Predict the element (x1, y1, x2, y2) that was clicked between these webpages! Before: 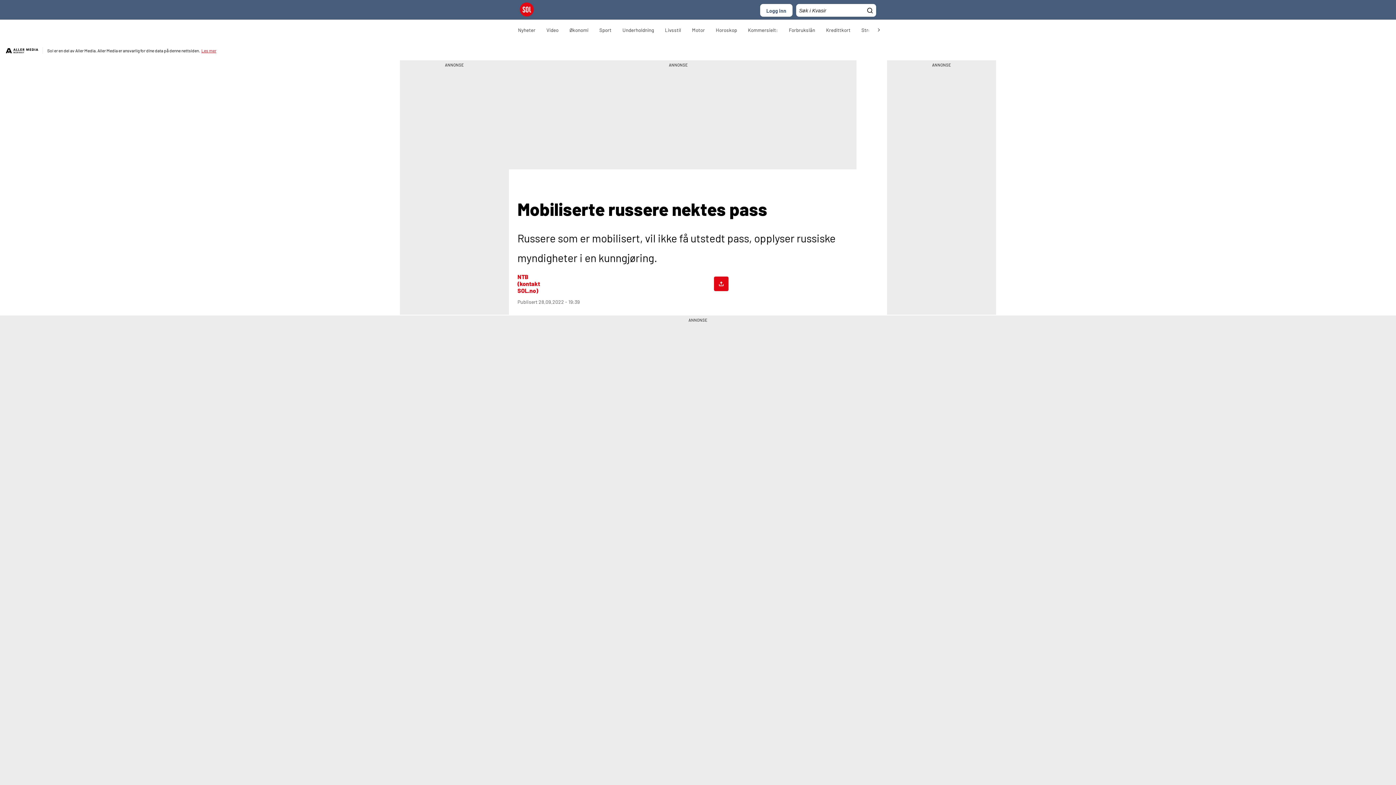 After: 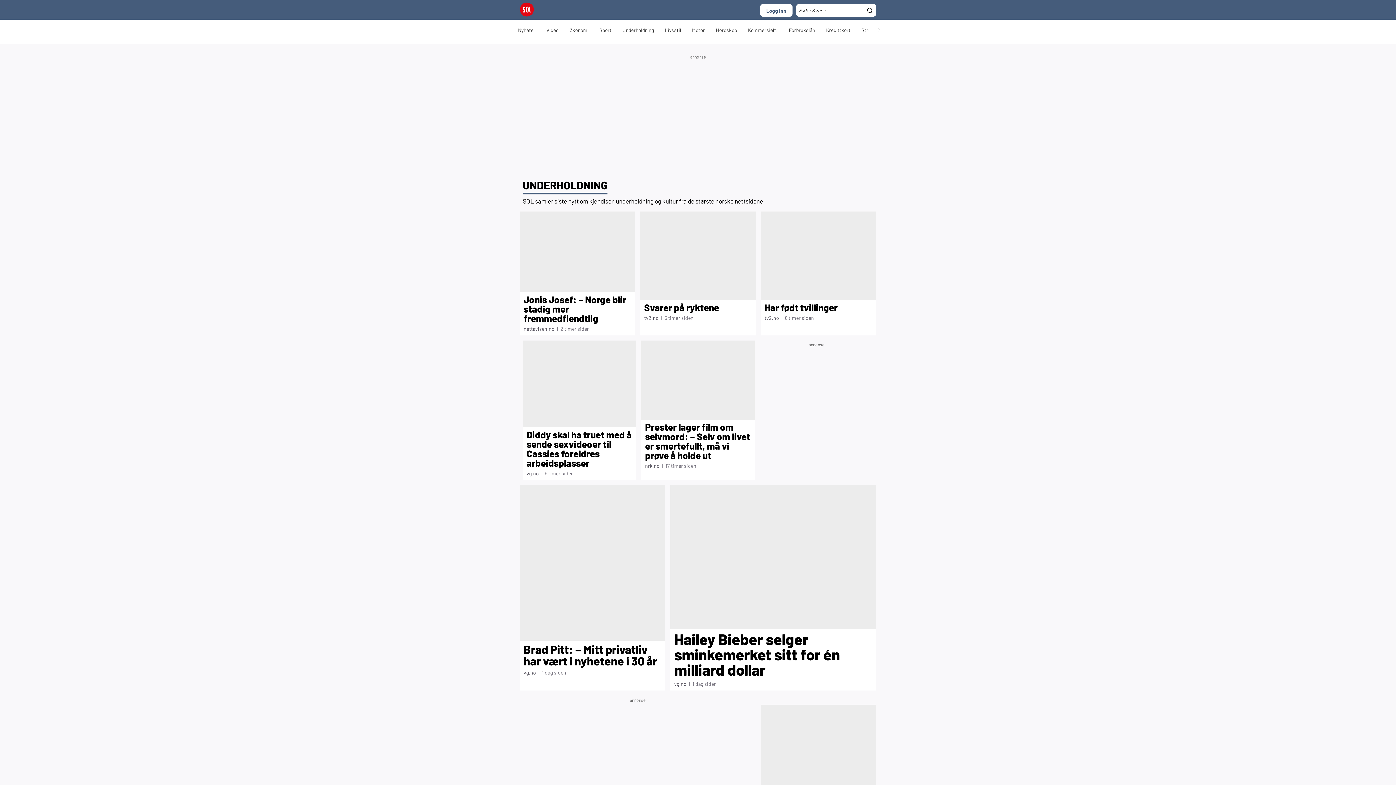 Action: label: Underholdning bbox: (617, 21, 659, 39)